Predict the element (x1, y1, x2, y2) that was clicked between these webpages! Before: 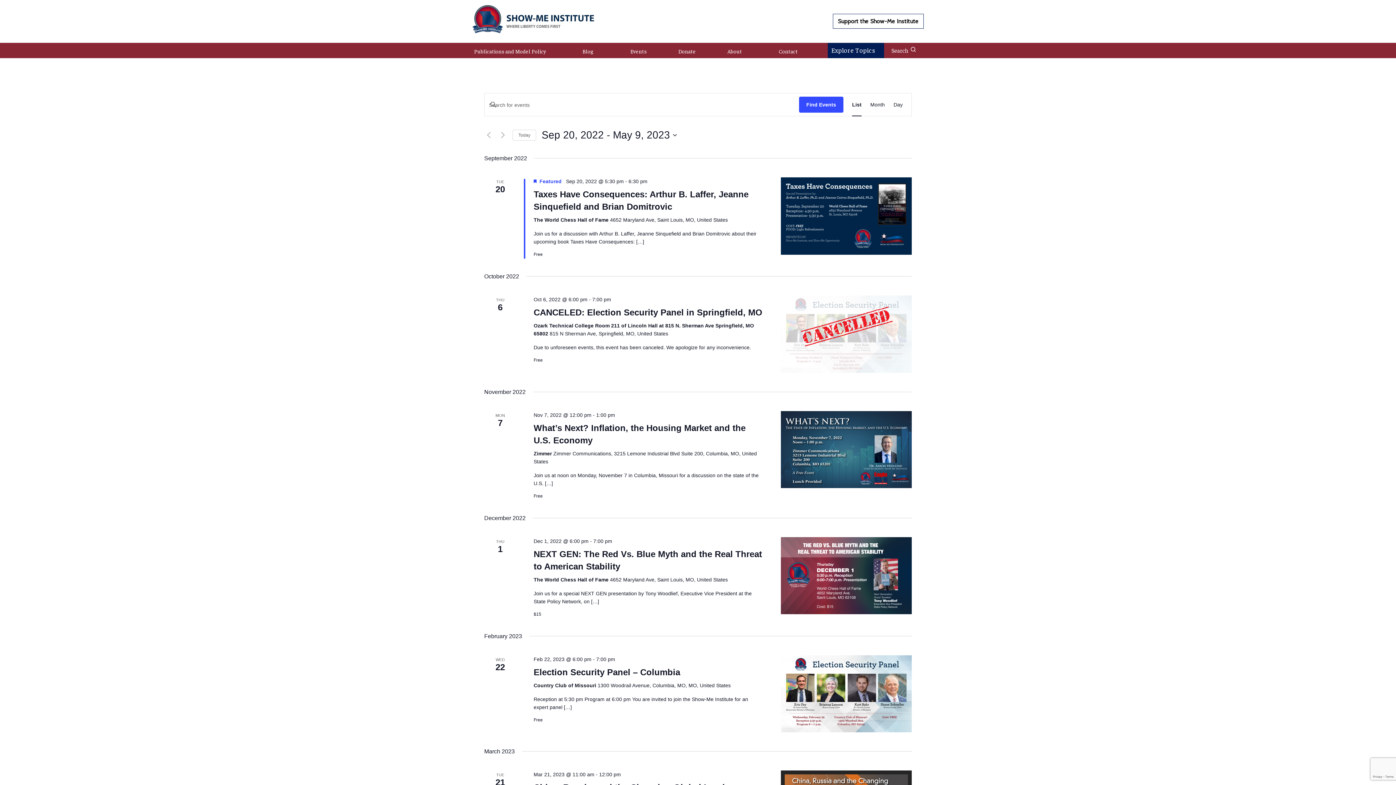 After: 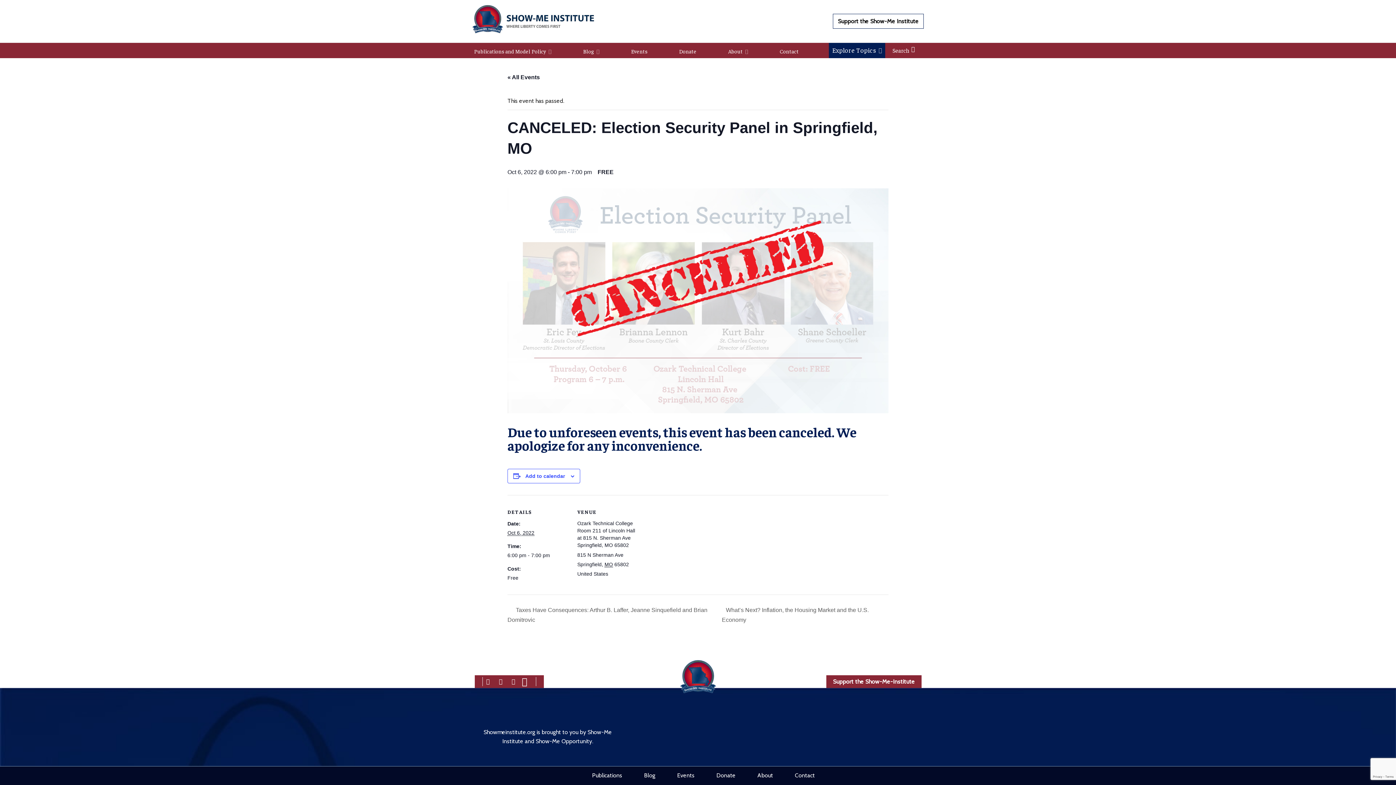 Action: label: CANCELED: Election Security Panel in Springfield, MO bbox: (533, 307, 762, 317)